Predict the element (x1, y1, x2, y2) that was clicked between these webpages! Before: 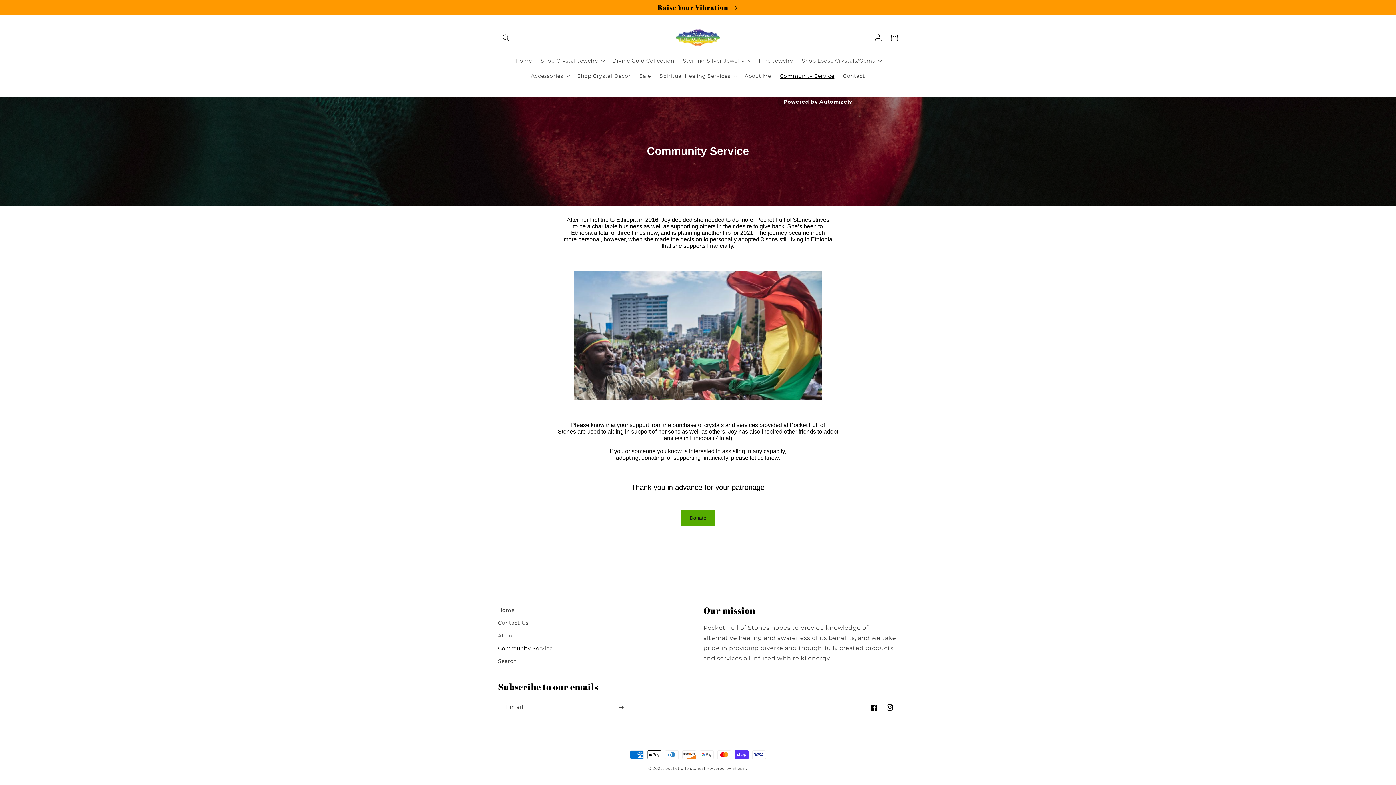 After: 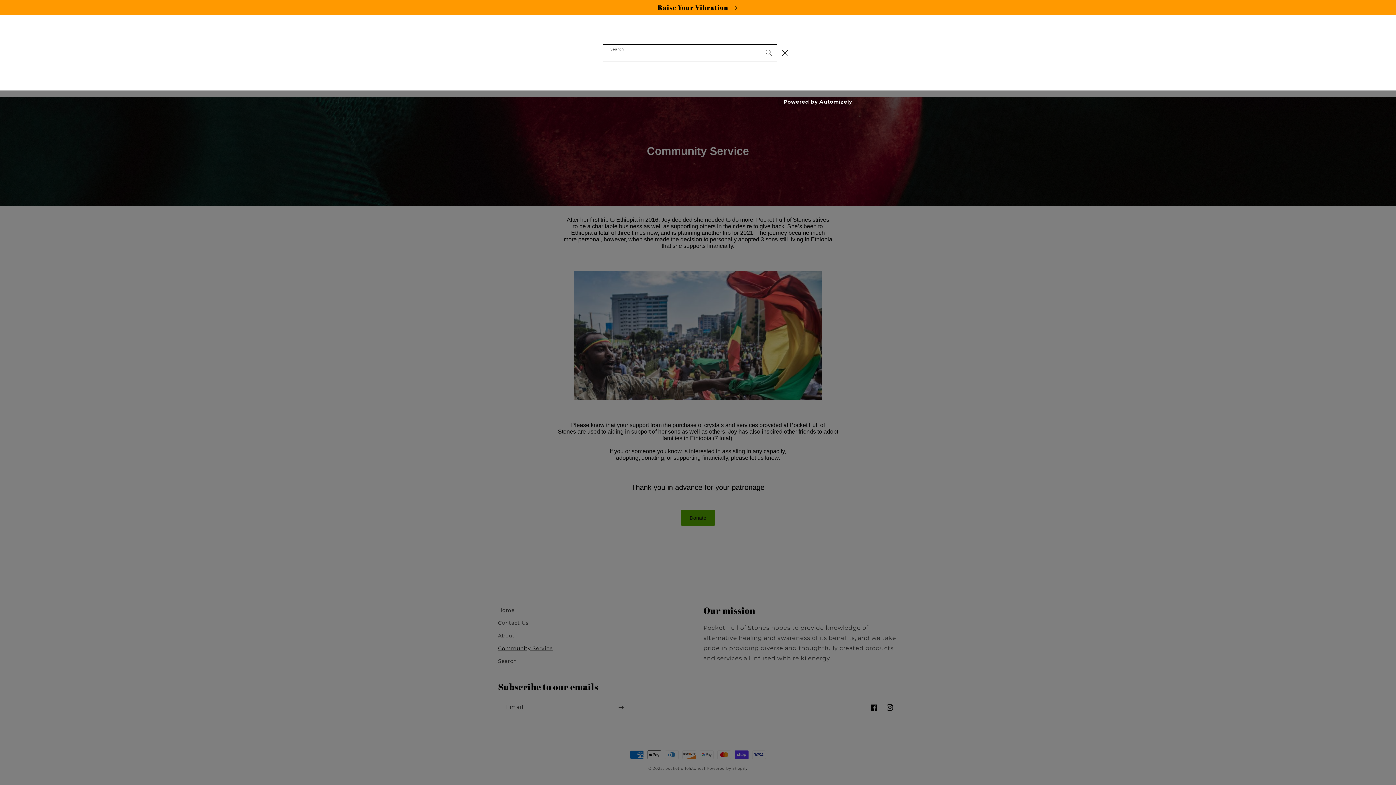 Action: label: Search bbox: (498, 29, 514, 45)